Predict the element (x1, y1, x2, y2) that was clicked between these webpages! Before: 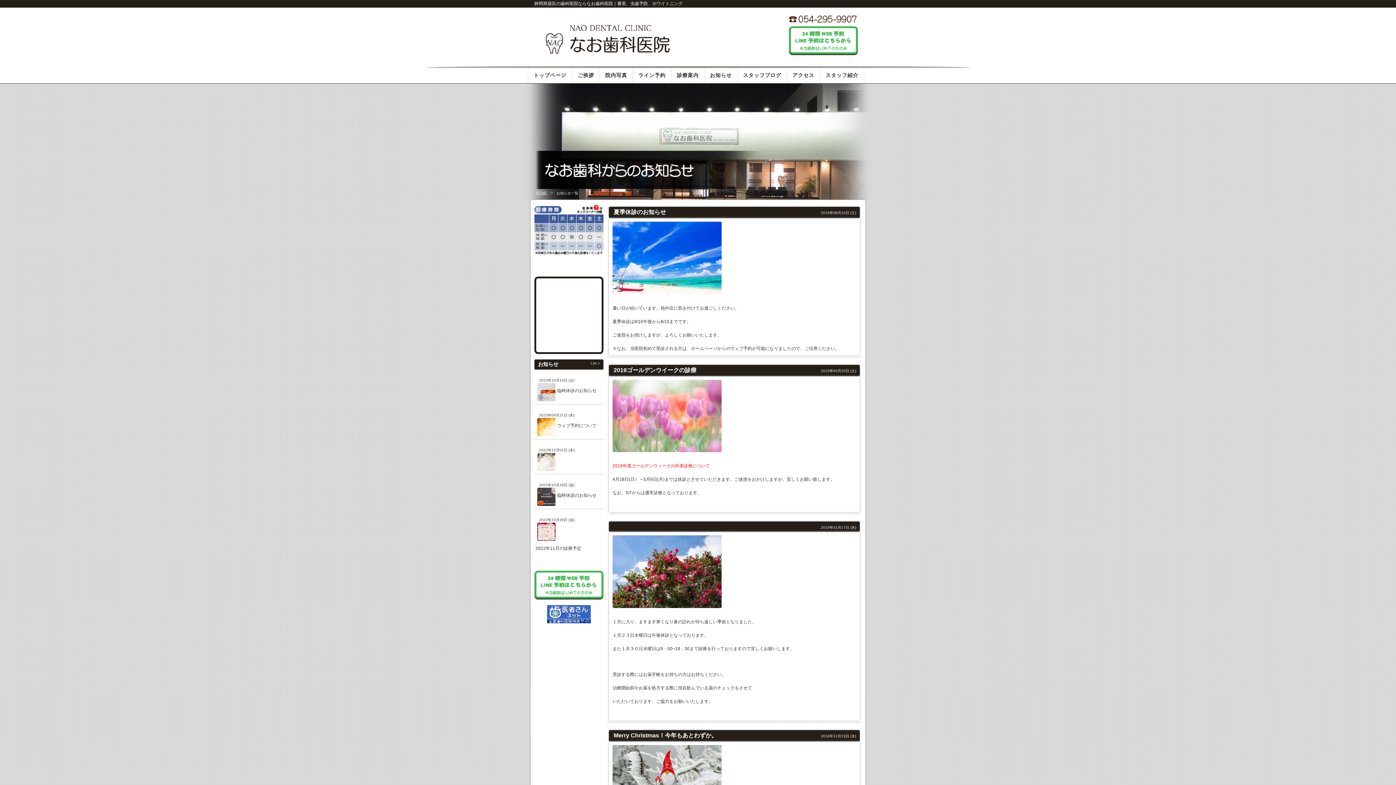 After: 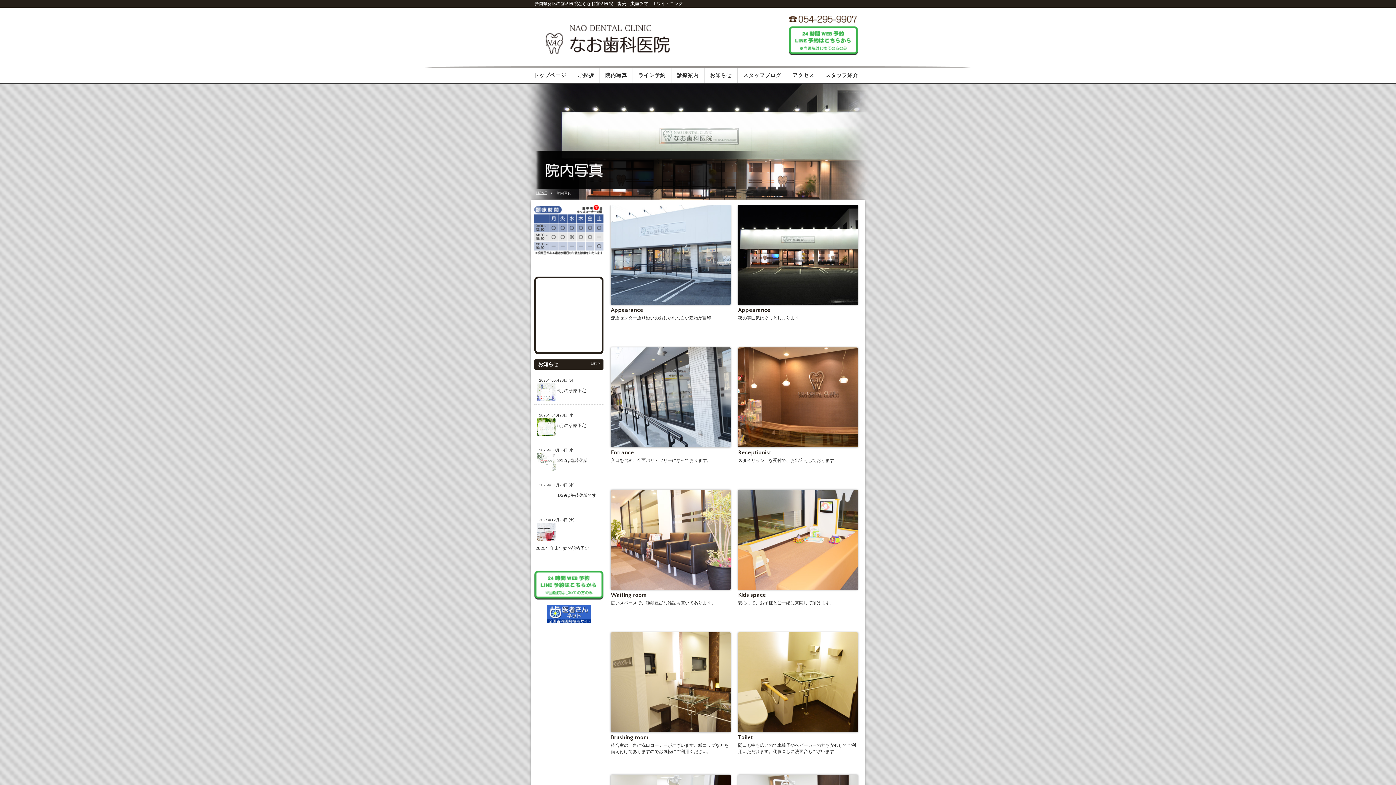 Action: bbox: (600, 68, 632, 83) label: 院内写真